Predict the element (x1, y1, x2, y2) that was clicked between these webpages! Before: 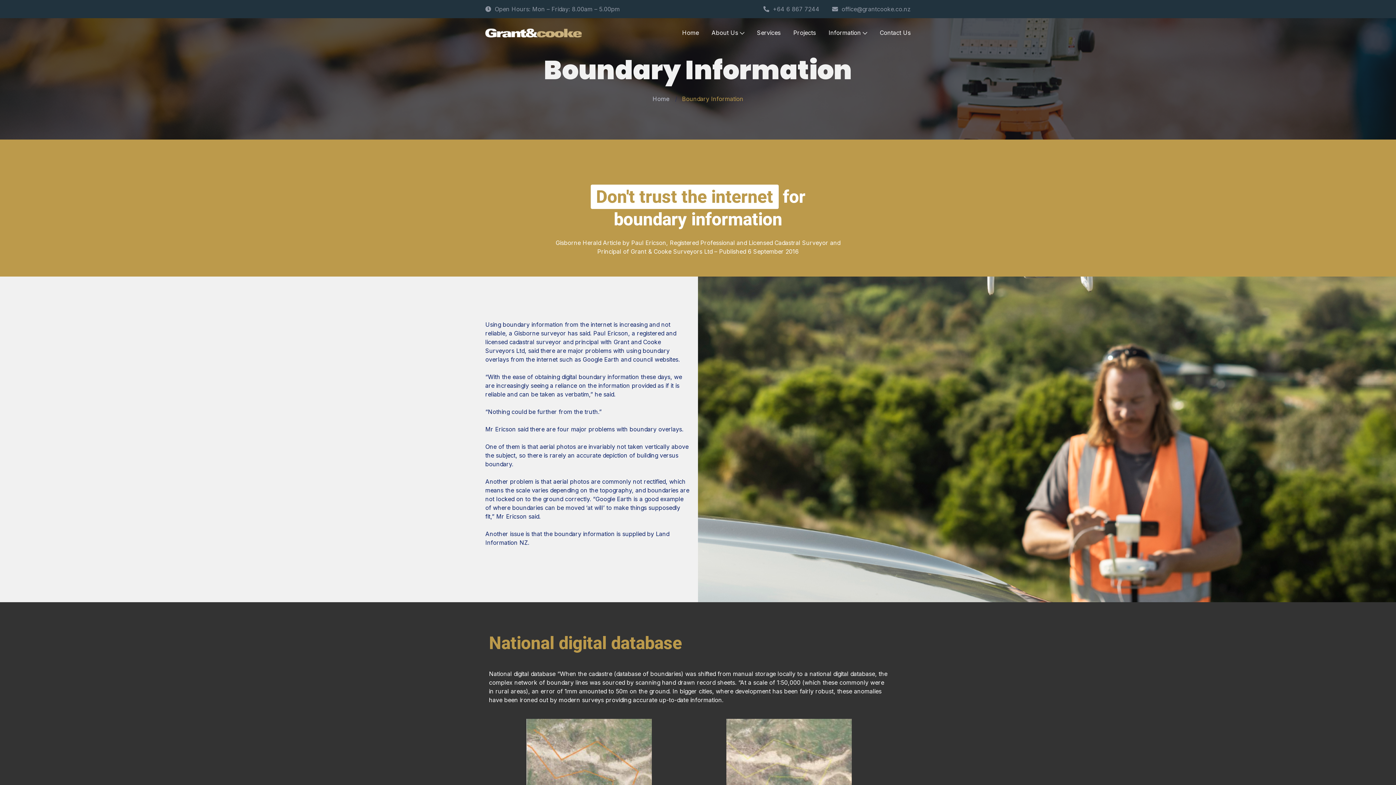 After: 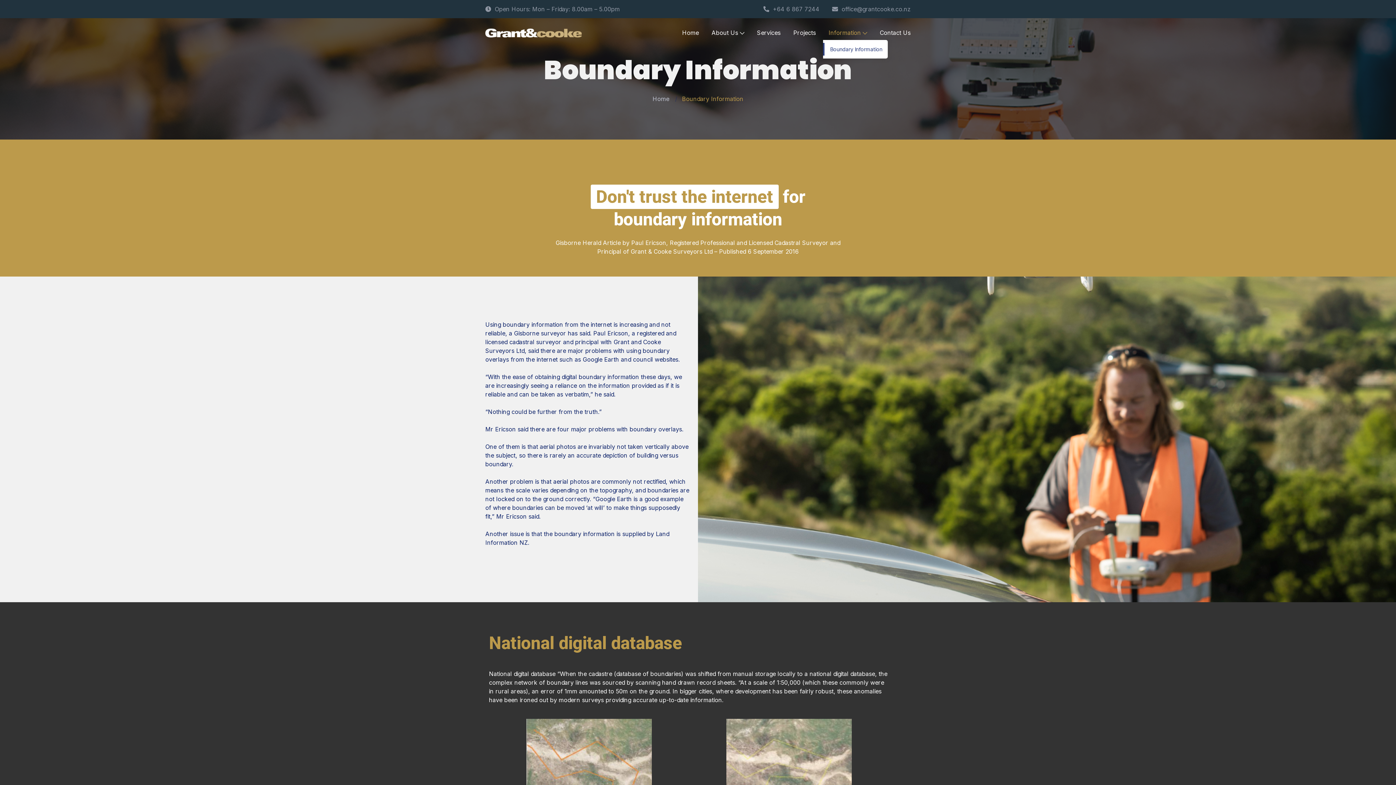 Action: label: Information bbox: (823, 25, 872, 40)